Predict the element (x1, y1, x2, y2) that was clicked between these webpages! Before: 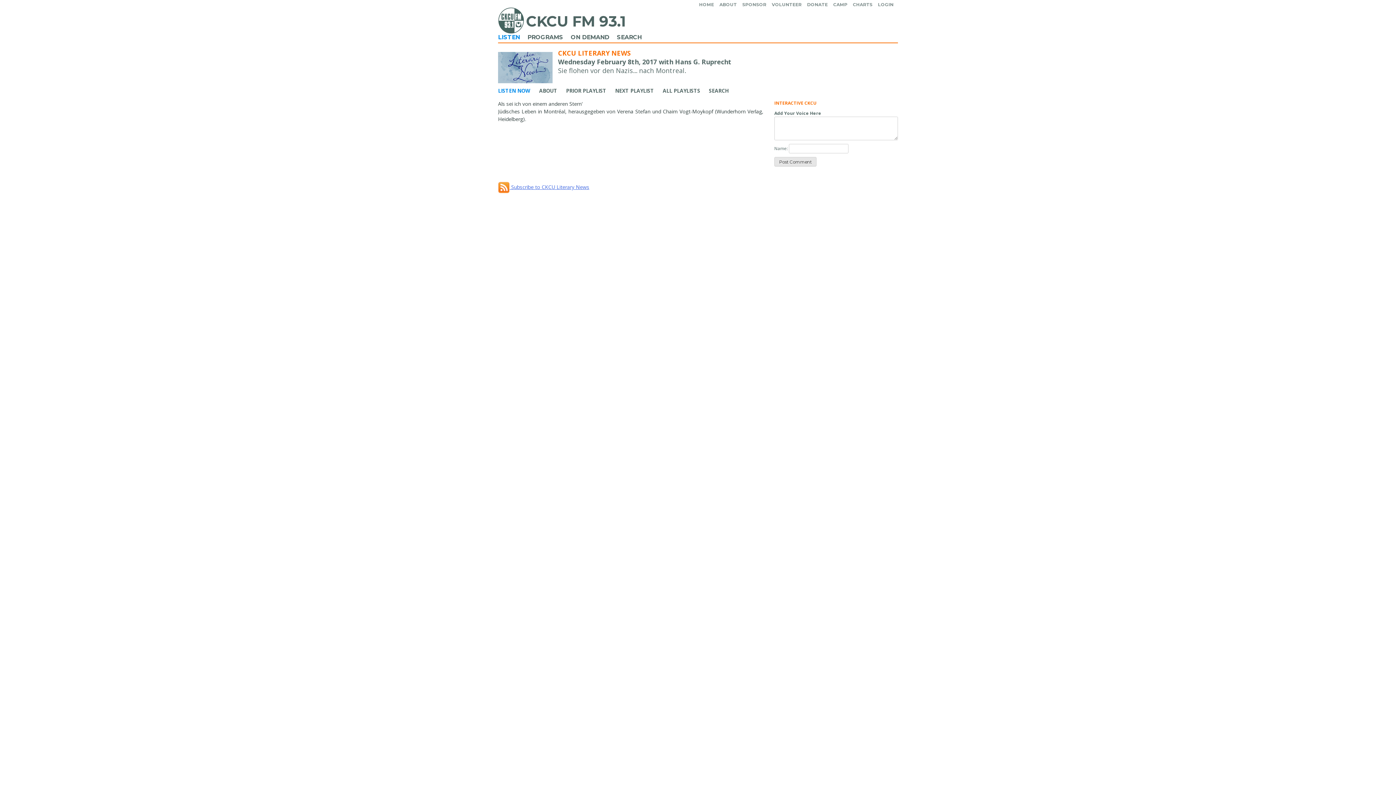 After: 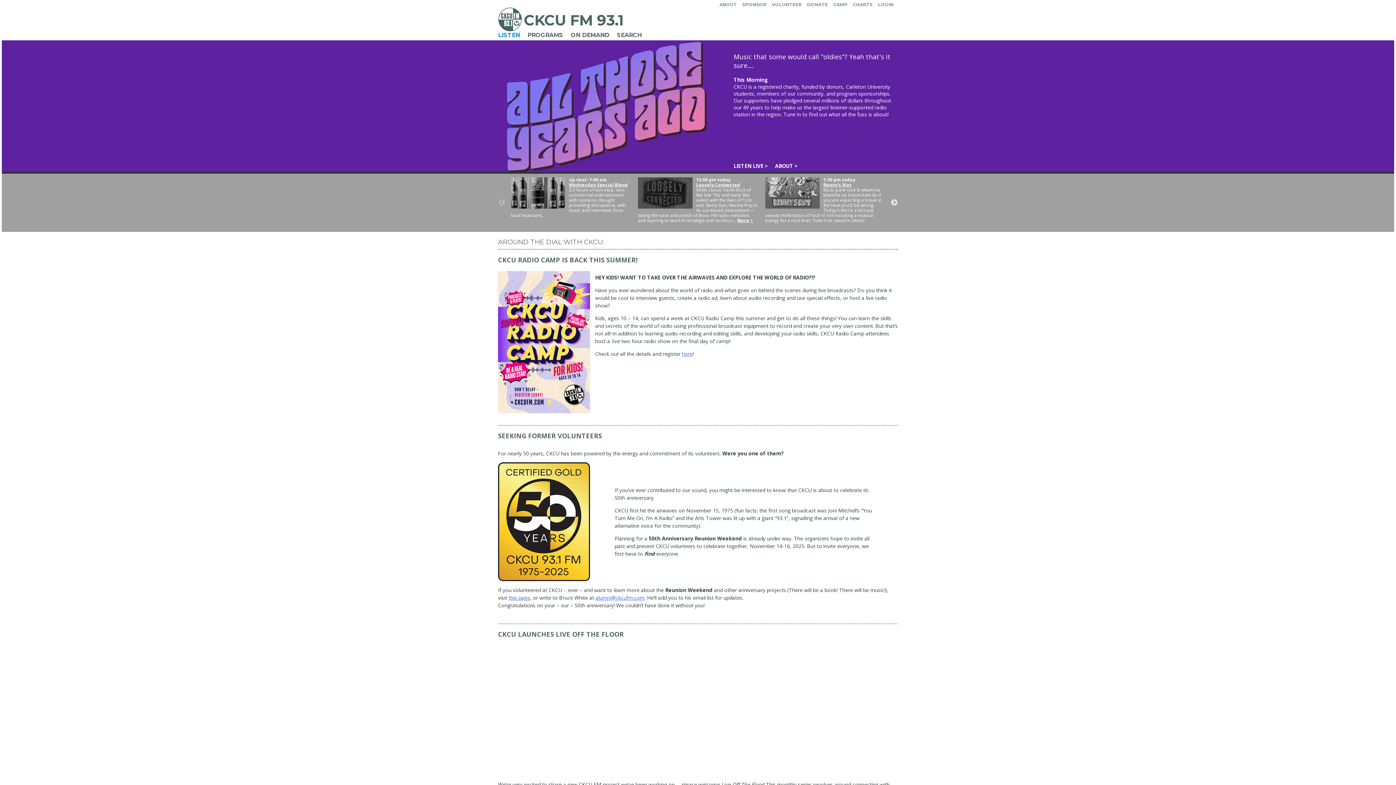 Action: label: CKCU FM 93.1 bbox: (526, 12, 626, 30)